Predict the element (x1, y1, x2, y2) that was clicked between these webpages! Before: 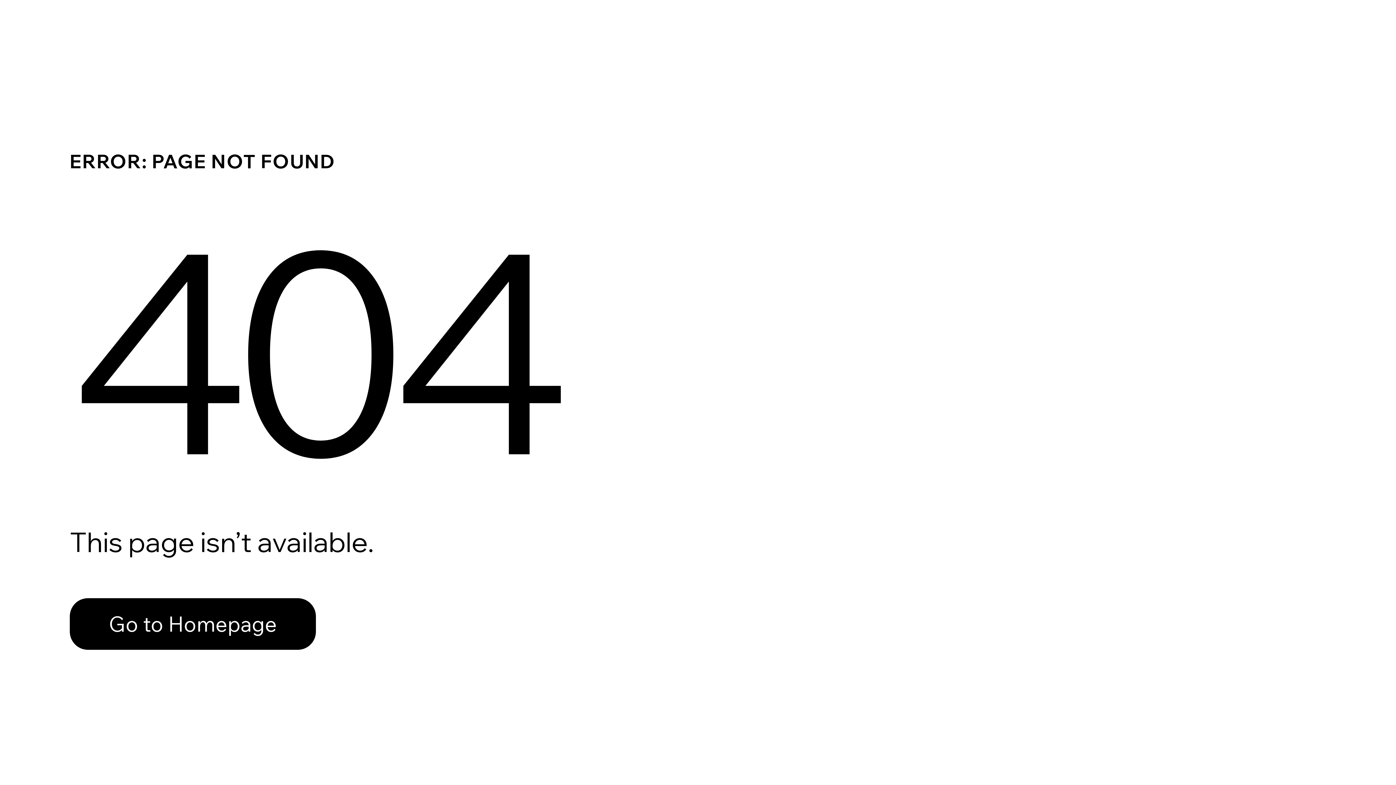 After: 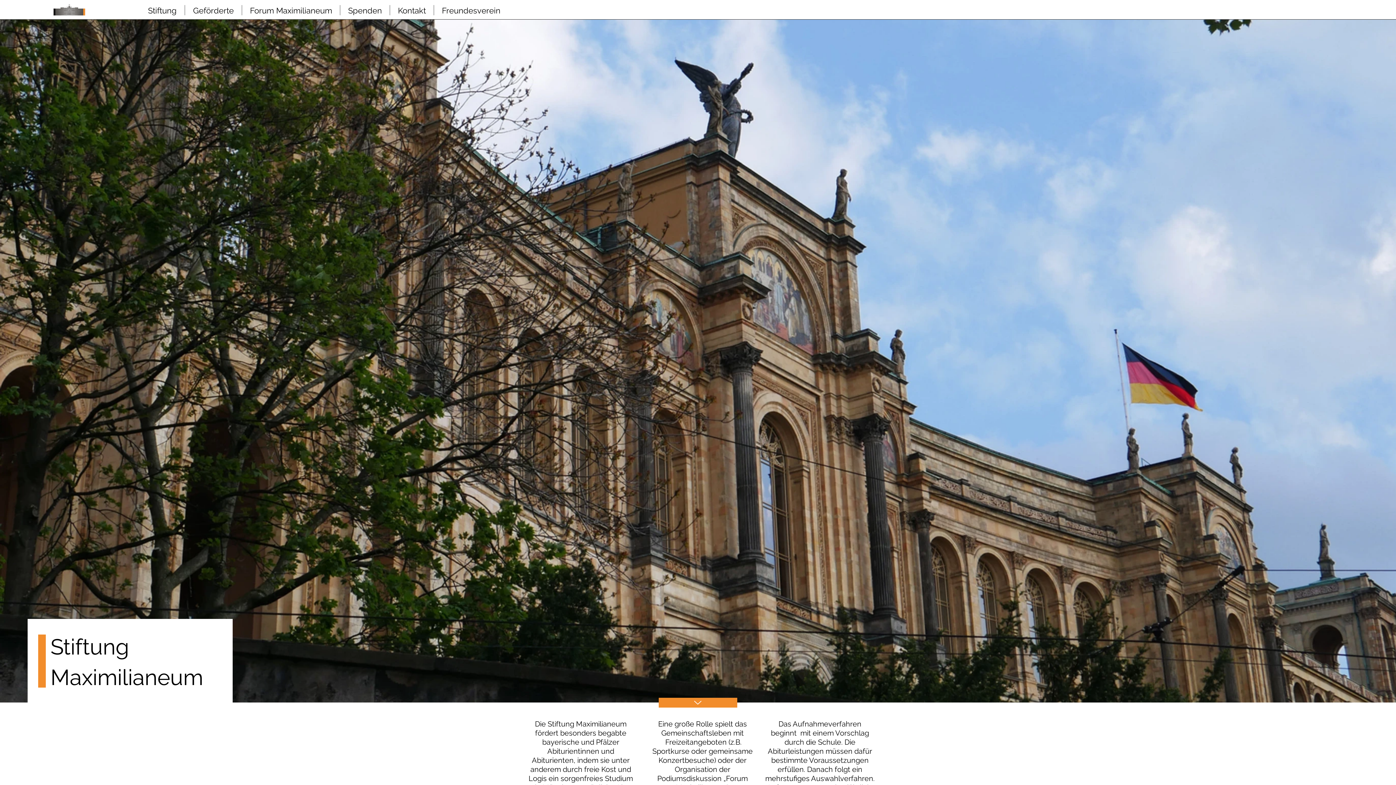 Action: label: Go to Homepage bbox: (69, 582, 768, 659)